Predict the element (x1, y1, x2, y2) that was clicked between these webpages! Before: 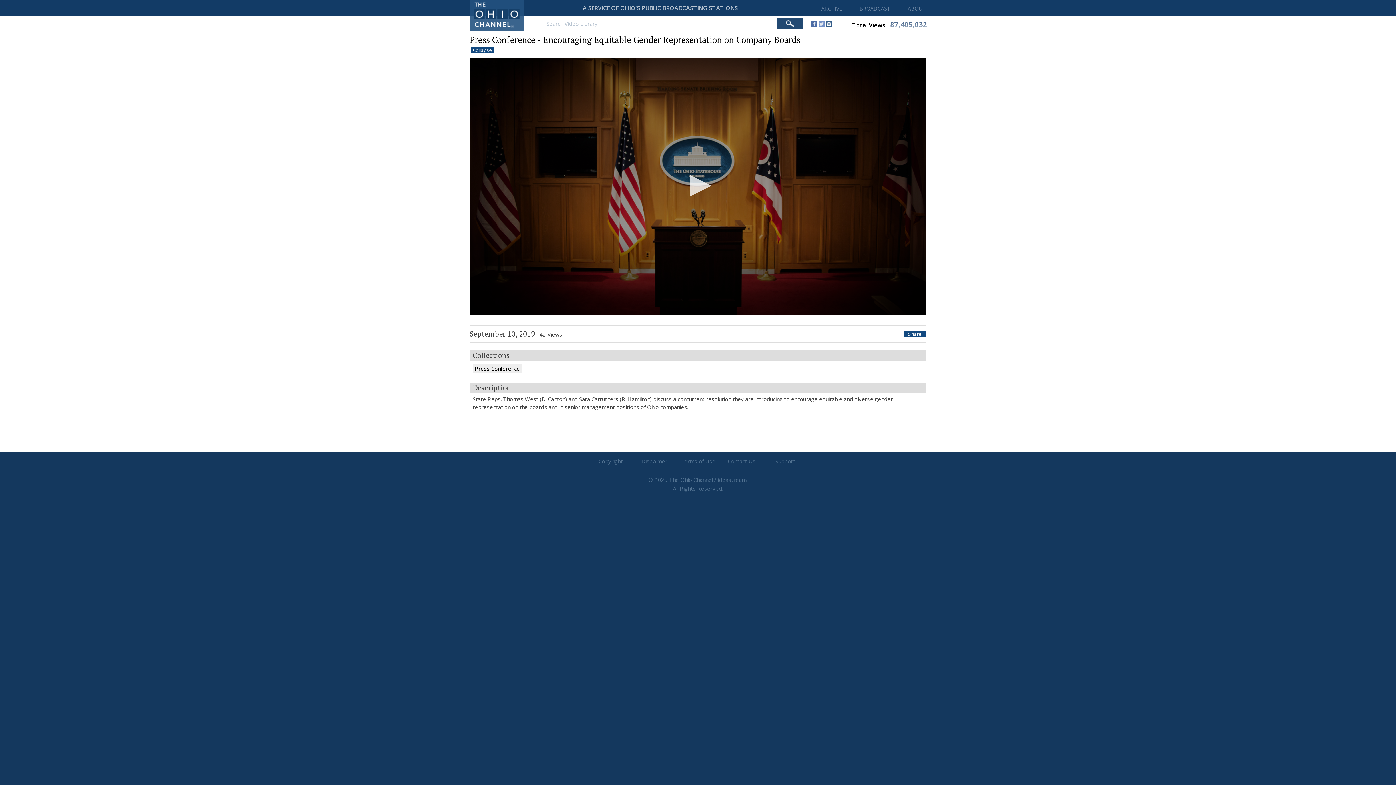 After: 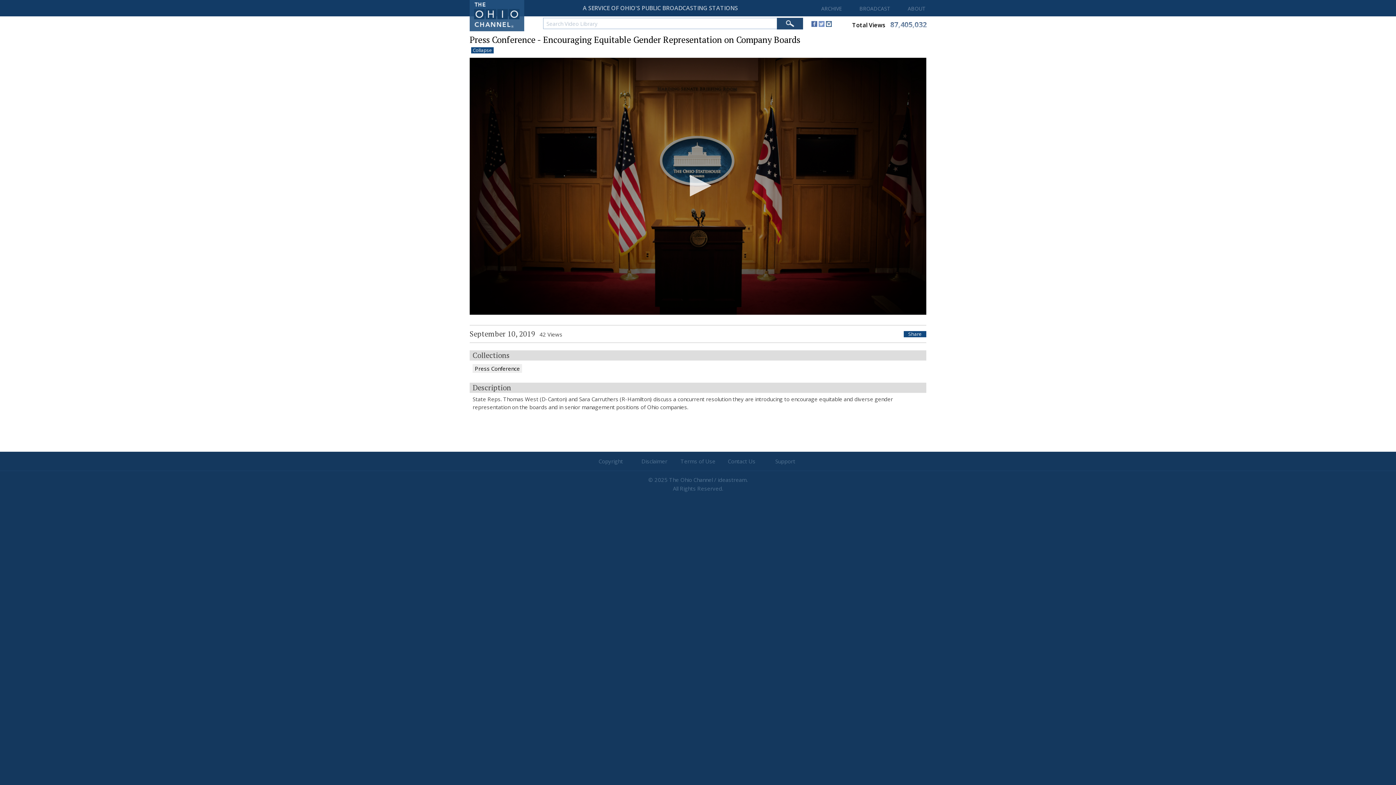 Action: bbox: (826, 20, 832, 28)